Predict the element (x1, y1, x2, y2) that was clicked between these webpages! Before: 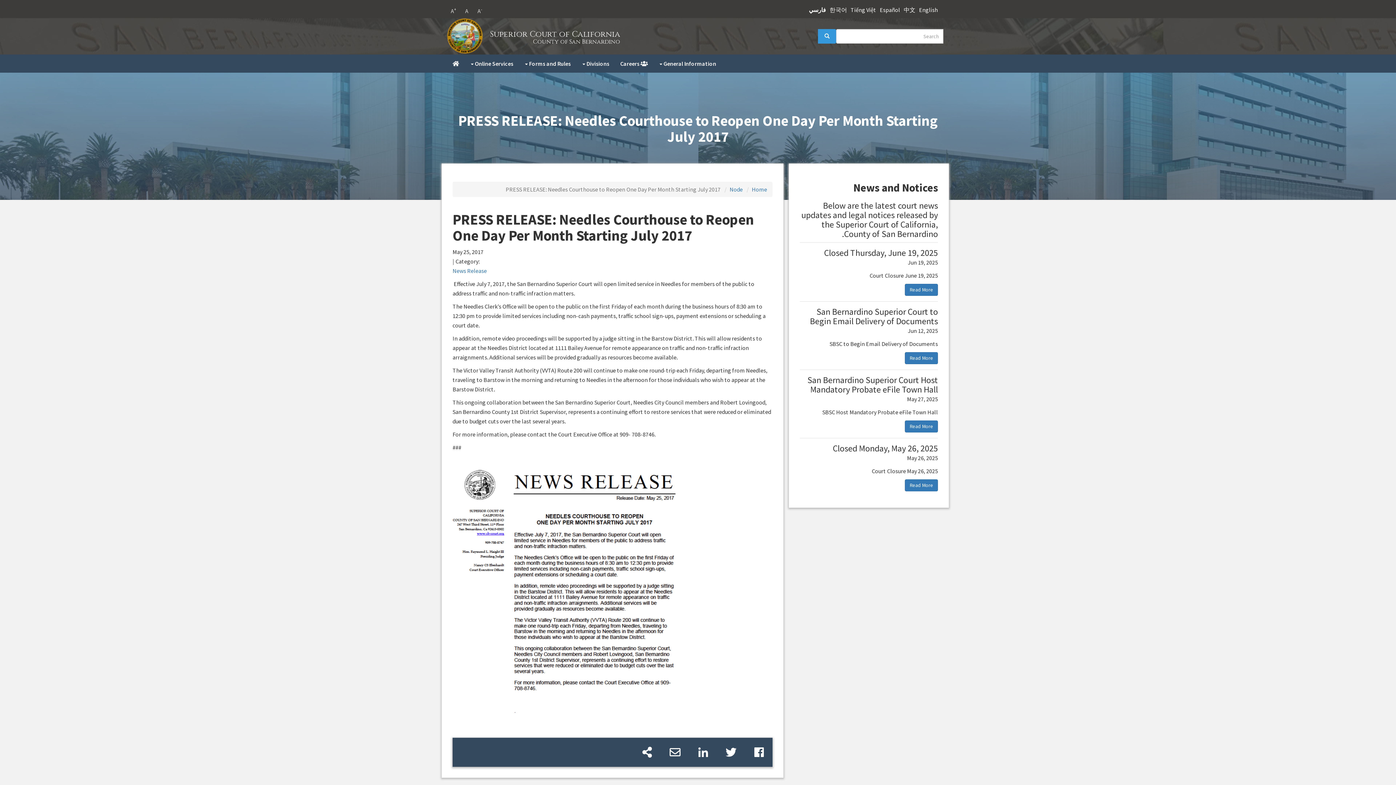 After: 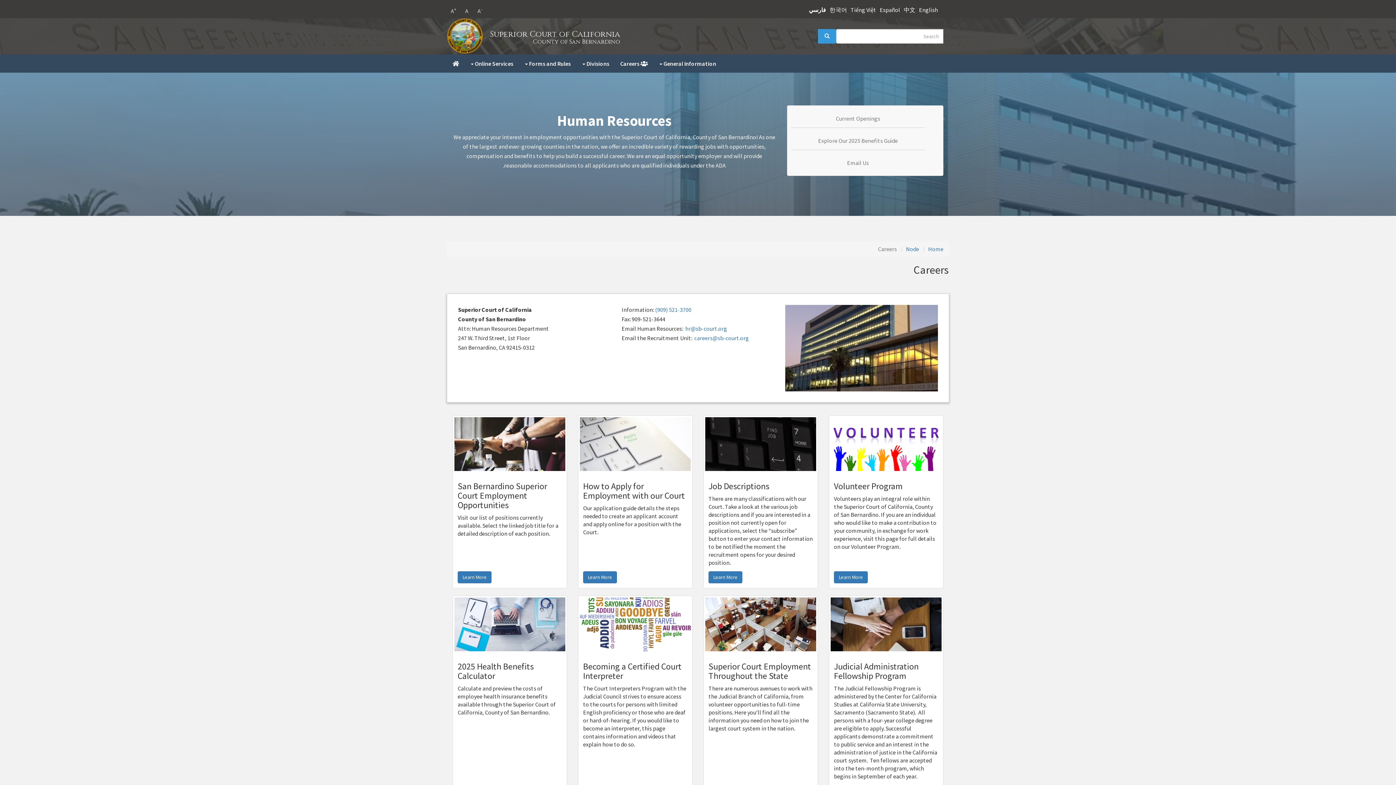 Action: bbox: (614, 54, 653, 72) label:  Careers